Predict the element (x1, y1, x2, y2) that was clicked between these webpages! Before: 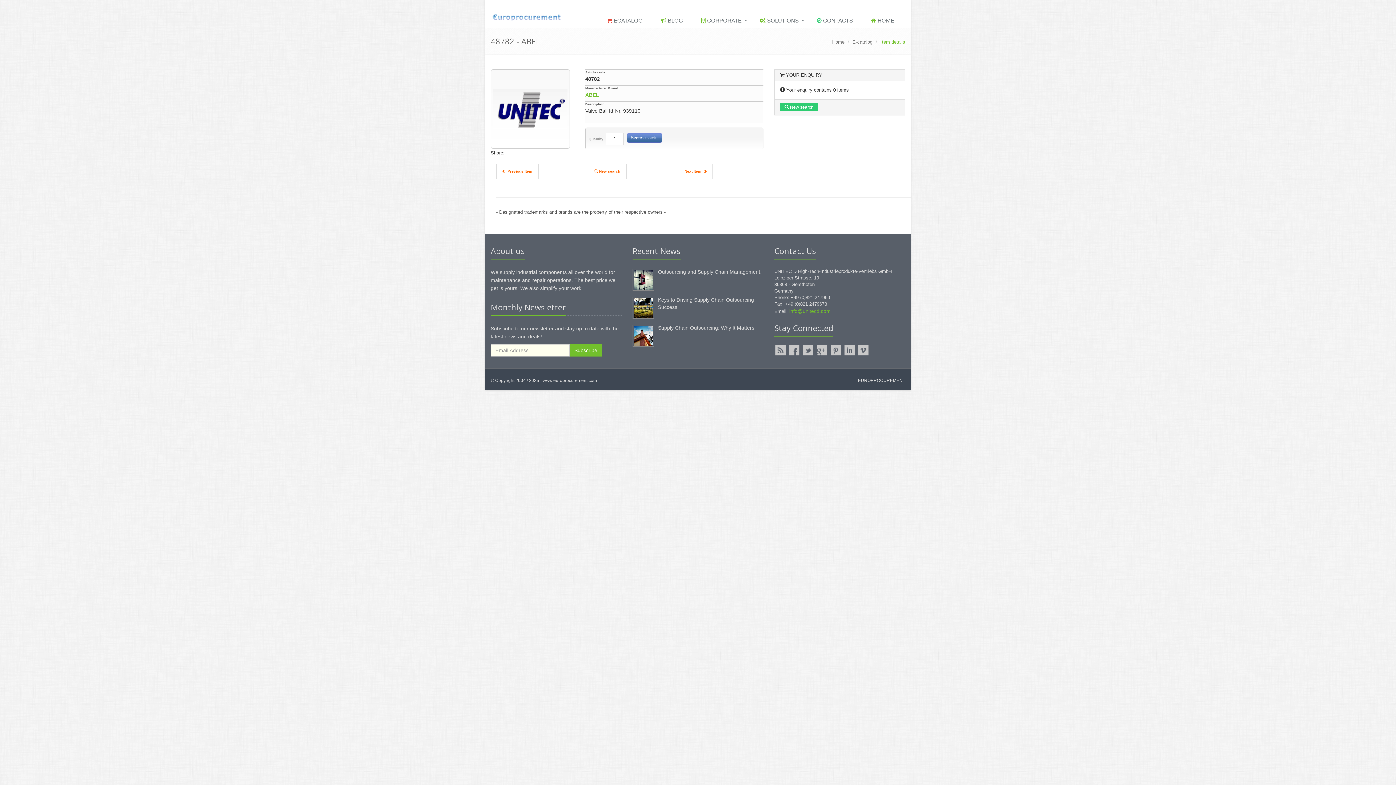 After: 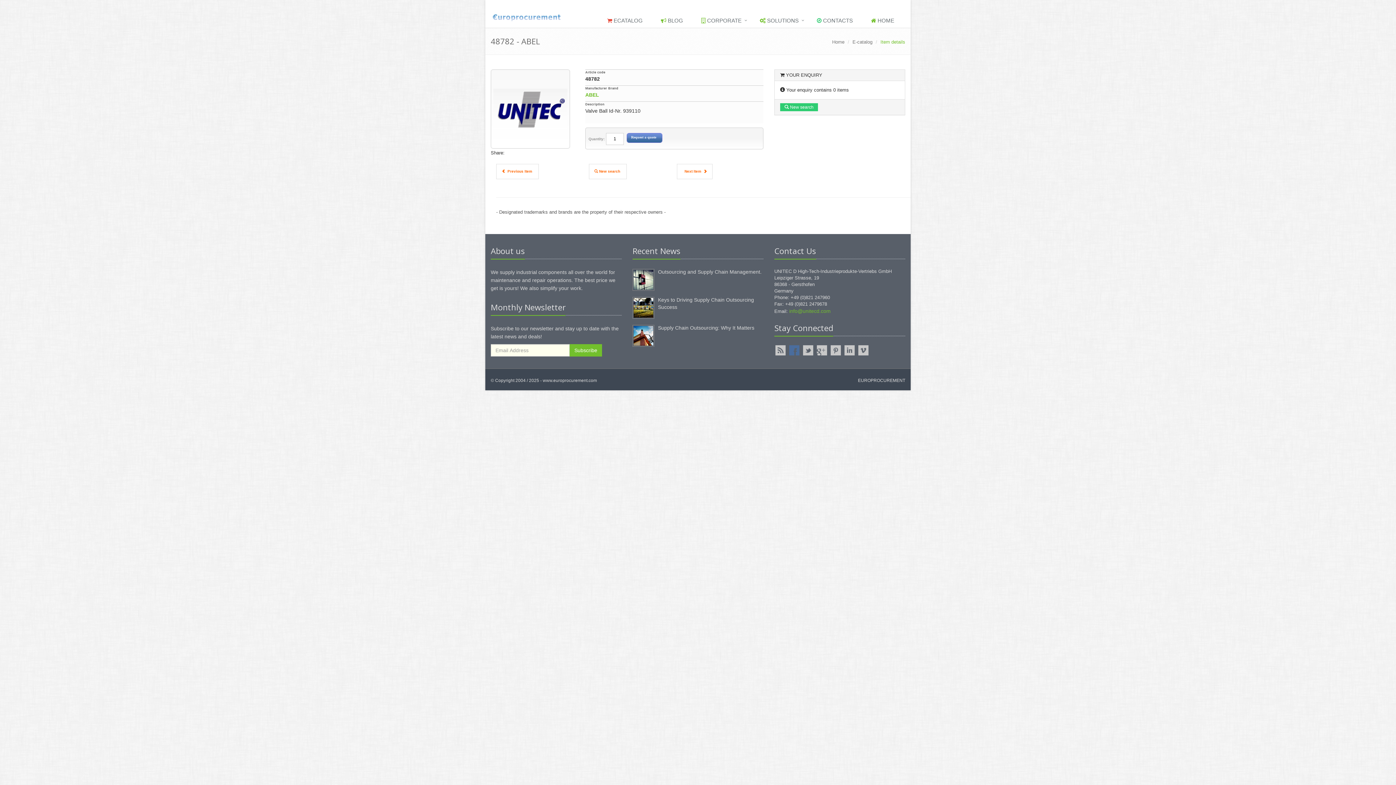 Action: bbox: (789, 345, 799, 355)